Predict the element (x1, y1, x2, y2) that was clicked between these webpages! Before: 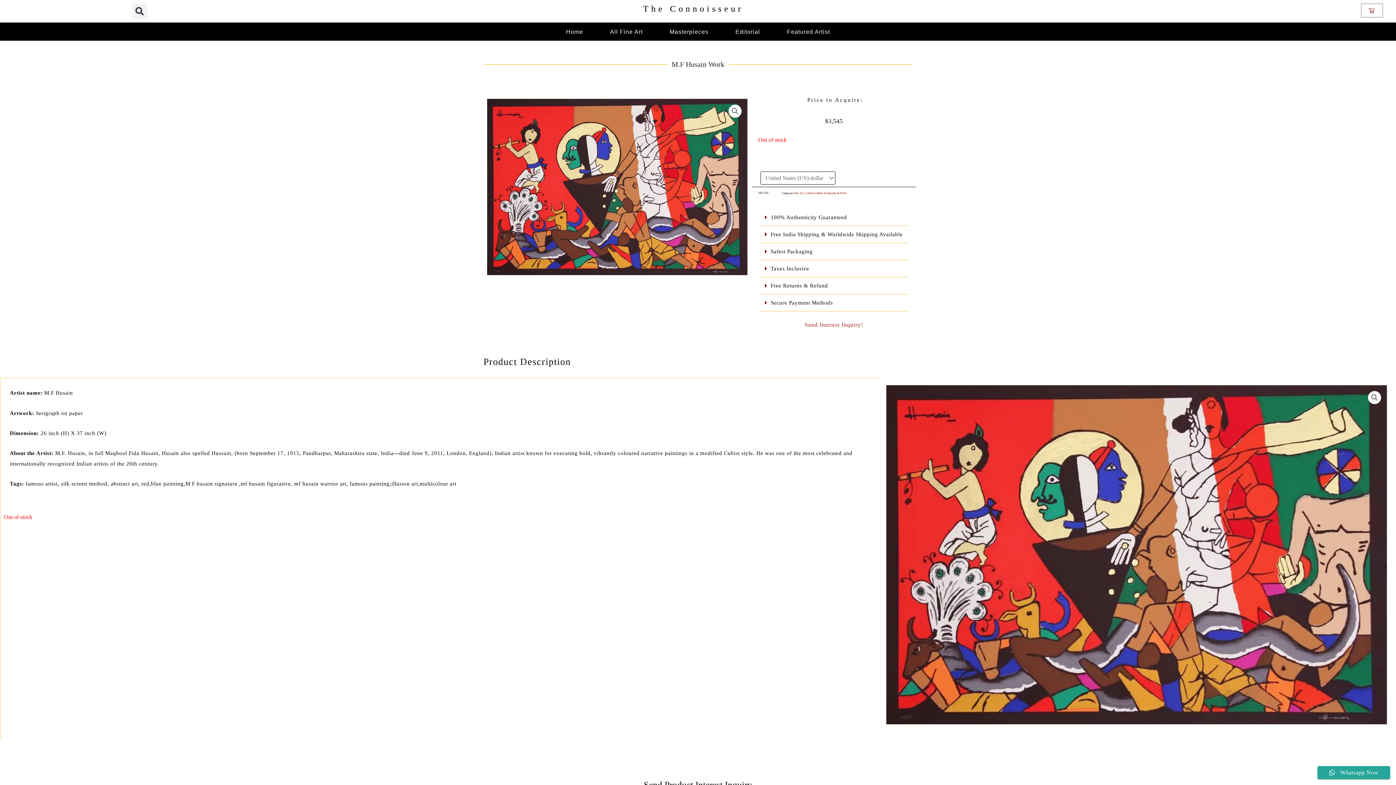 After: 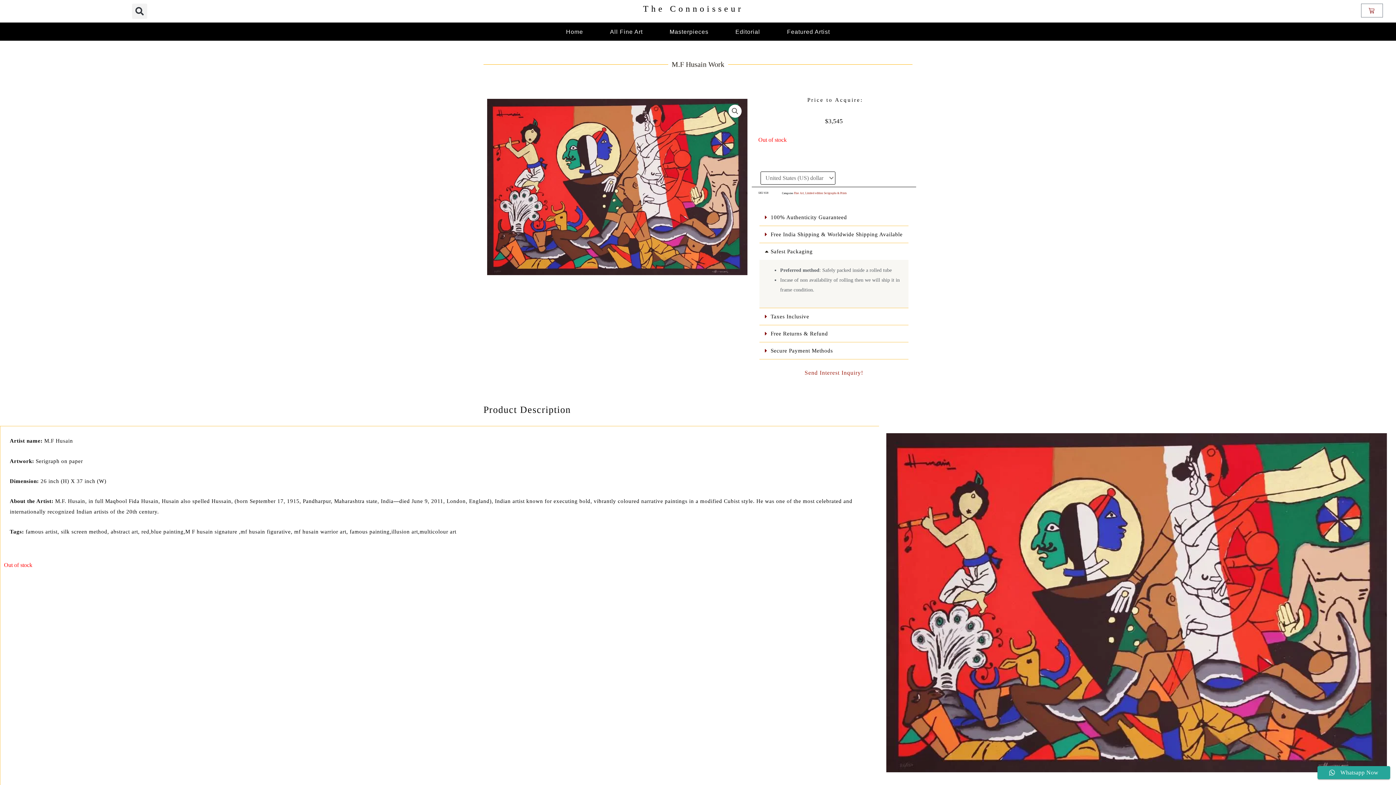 Action: bbox: (759, 243, 908, 260) label: Safest Packaging